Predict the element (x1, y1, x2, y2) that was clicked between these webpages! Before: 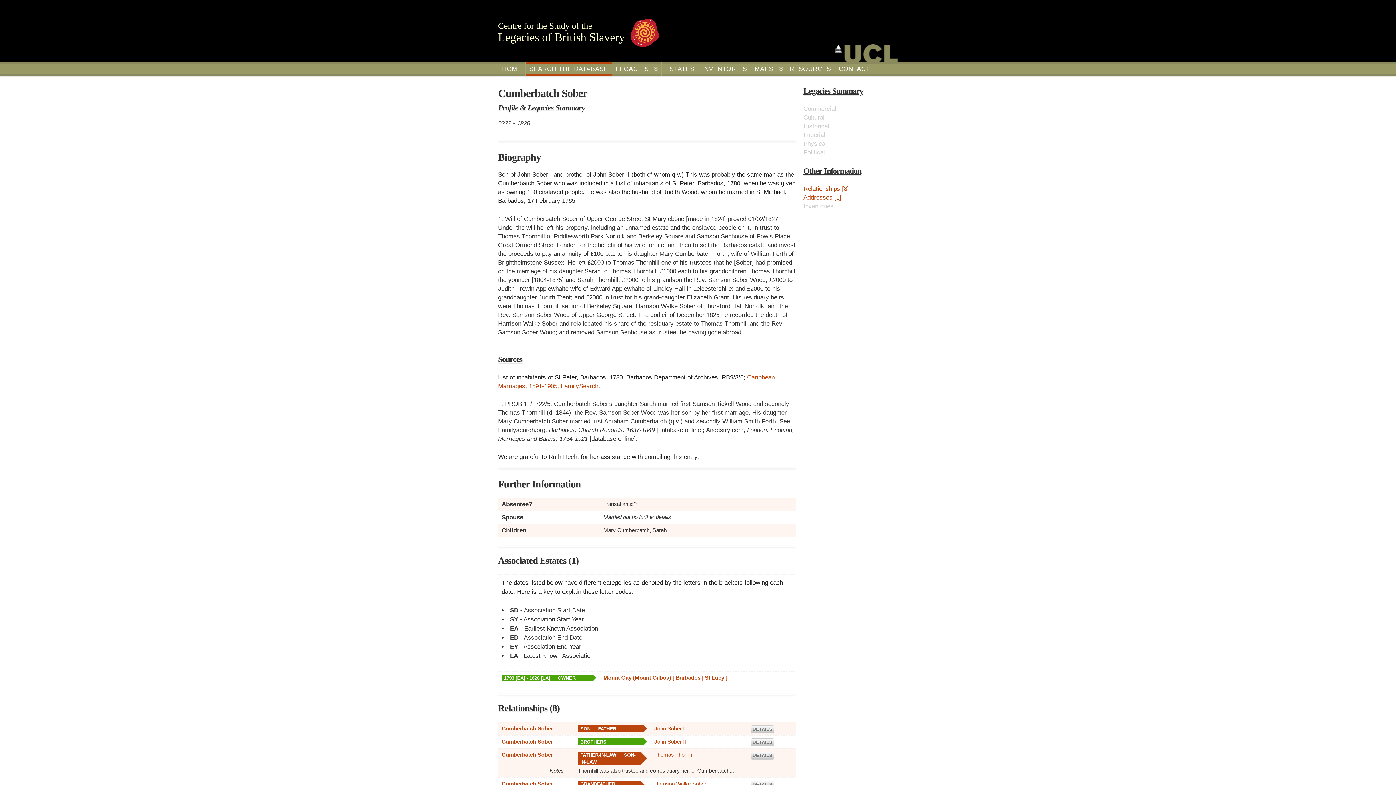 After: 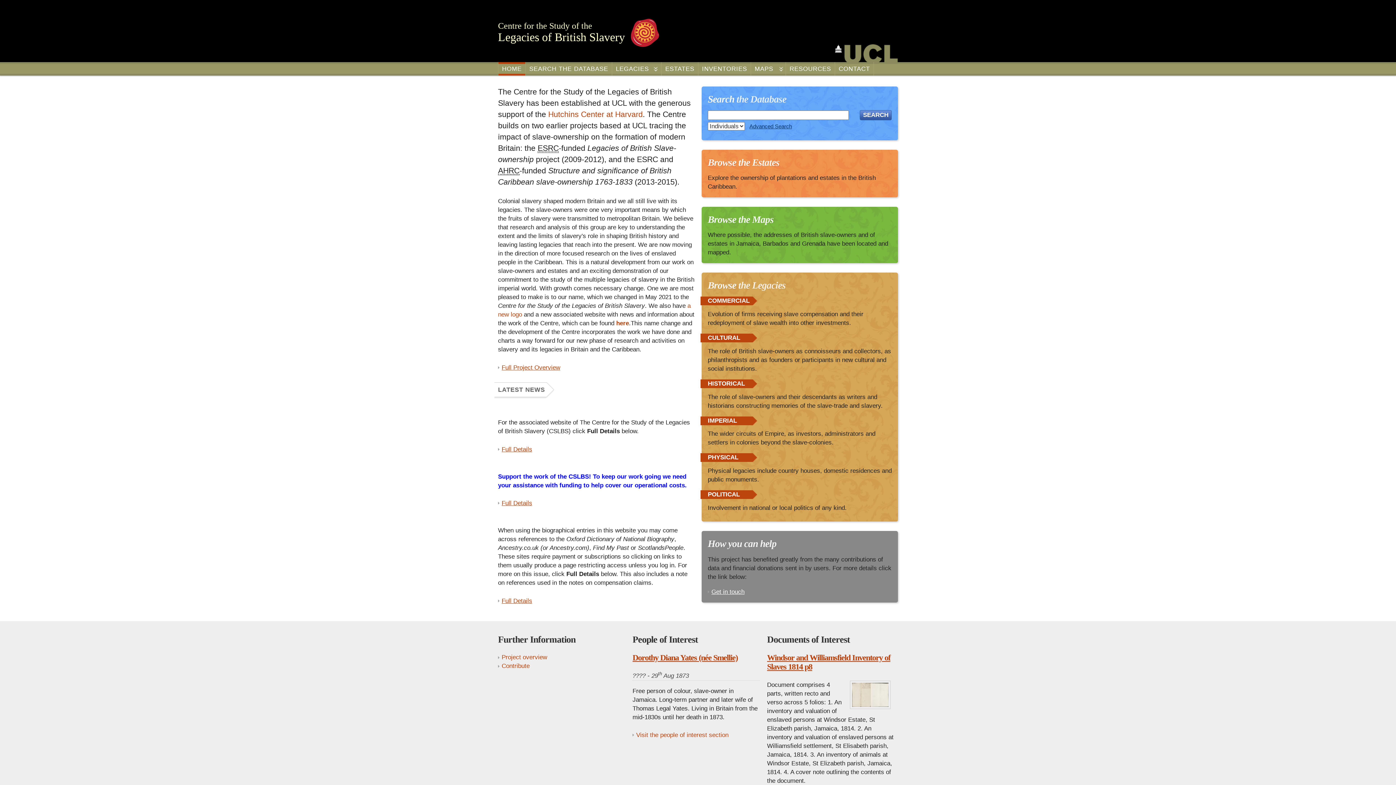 Action: label: HOME bbox: (498, 62, 525, 75)